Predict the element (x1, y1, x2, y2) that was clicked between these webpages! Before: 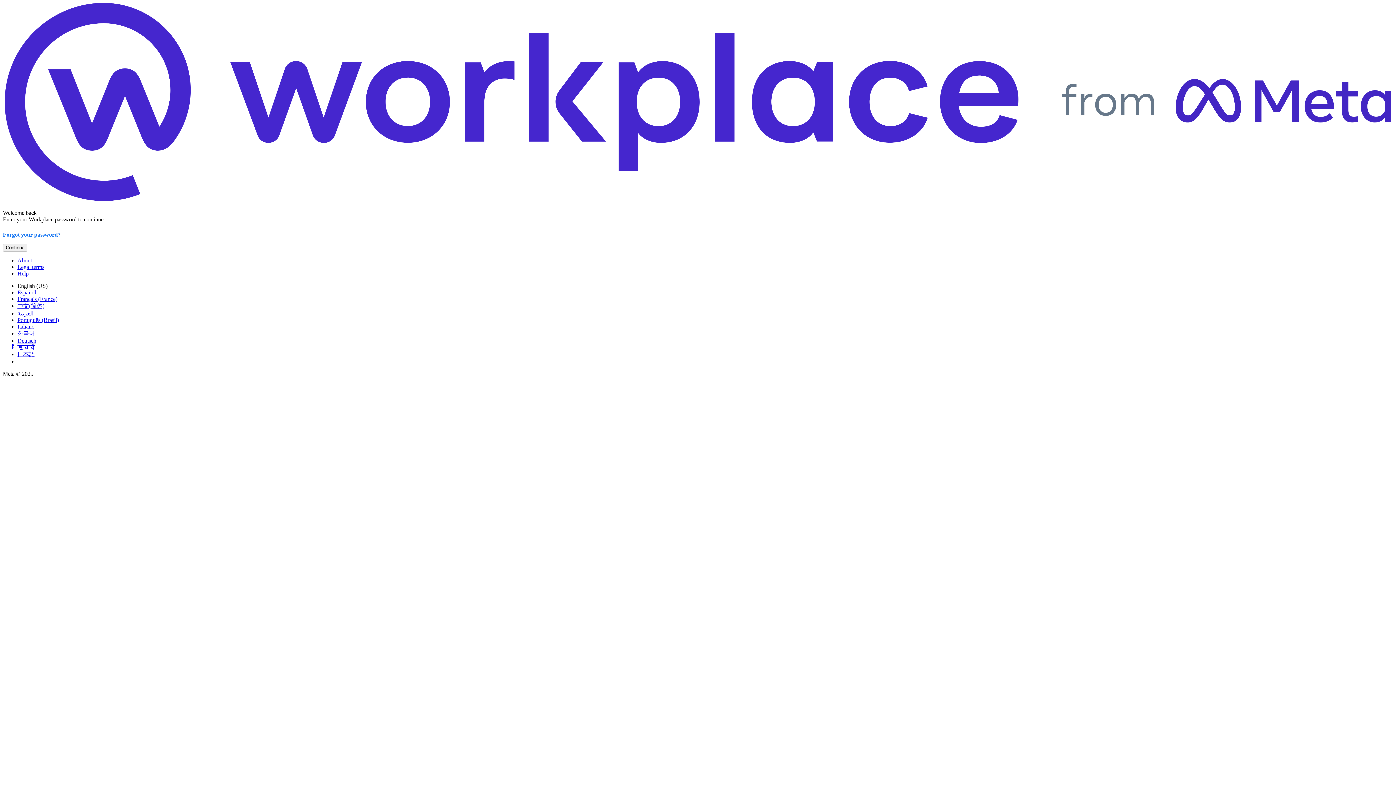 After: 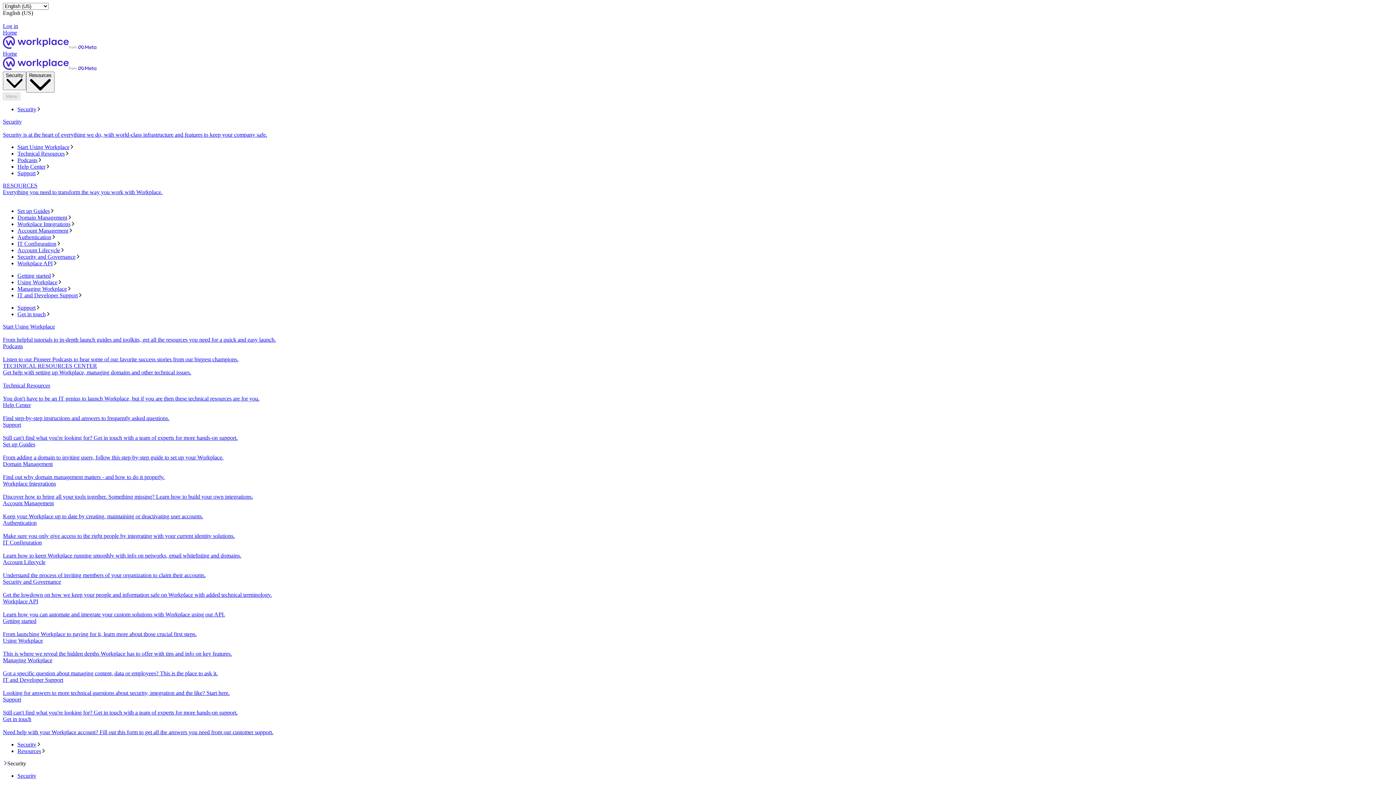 Action: label: About bbox: (17, 257, 32, 263)